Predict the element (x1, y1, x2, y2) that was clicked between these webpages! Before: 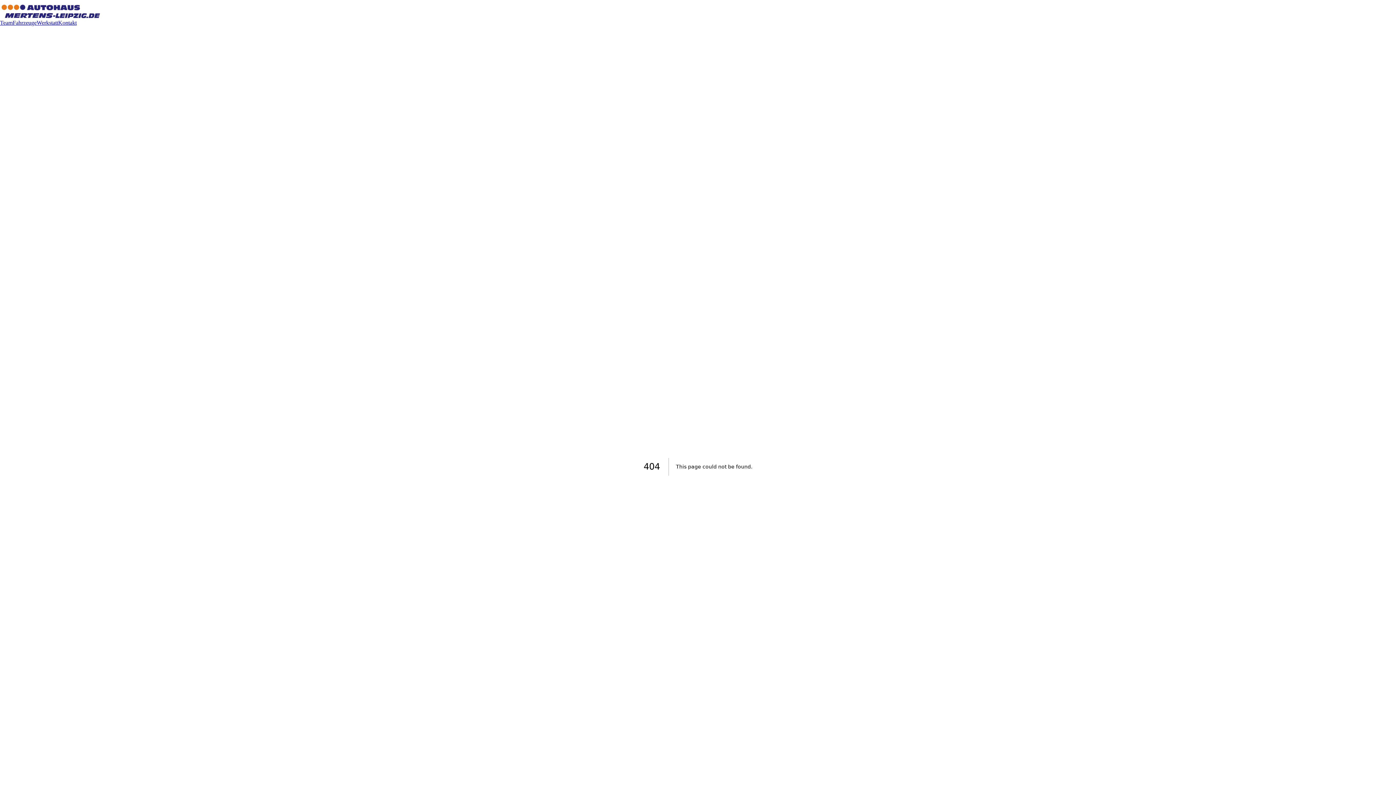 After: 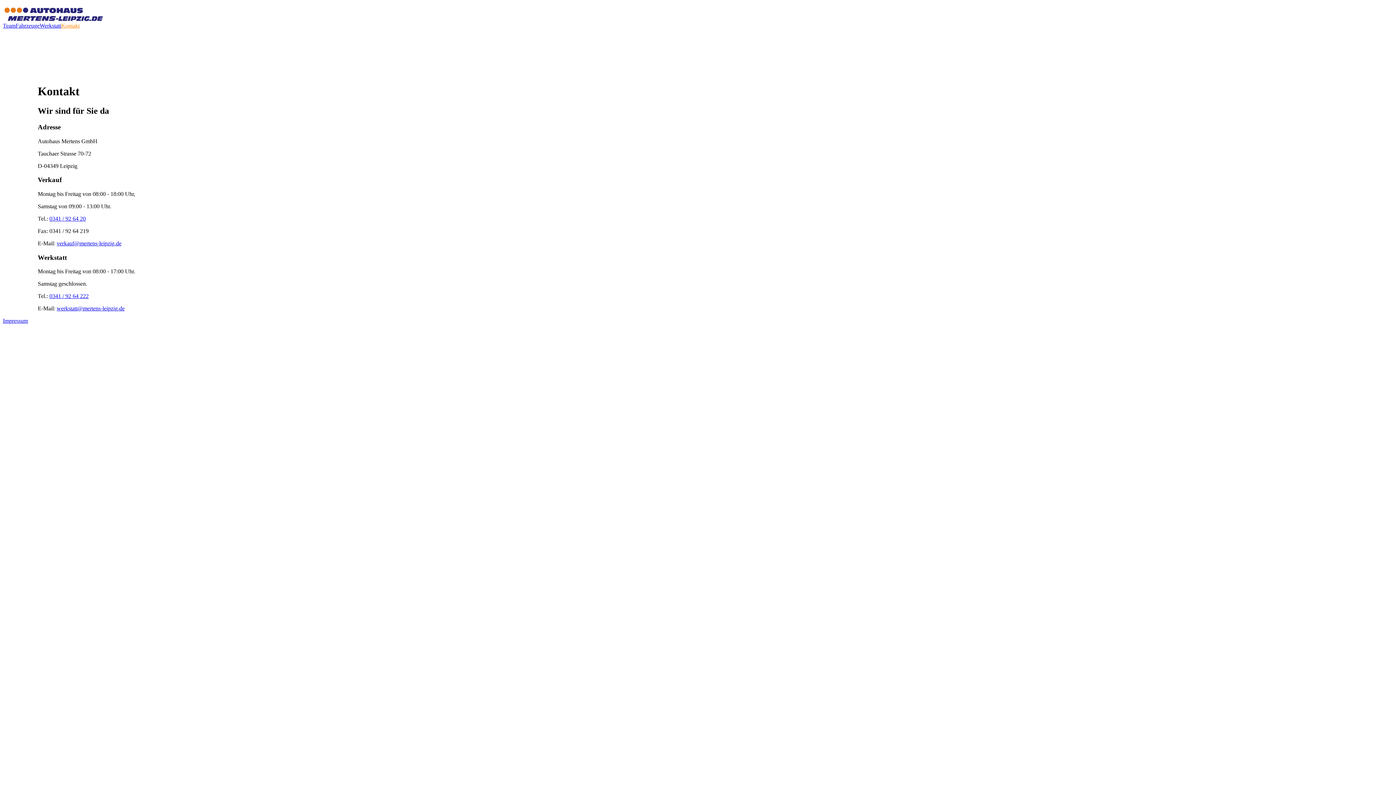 Action: bbox: (58, 19, 76, 25) label: Kontakt